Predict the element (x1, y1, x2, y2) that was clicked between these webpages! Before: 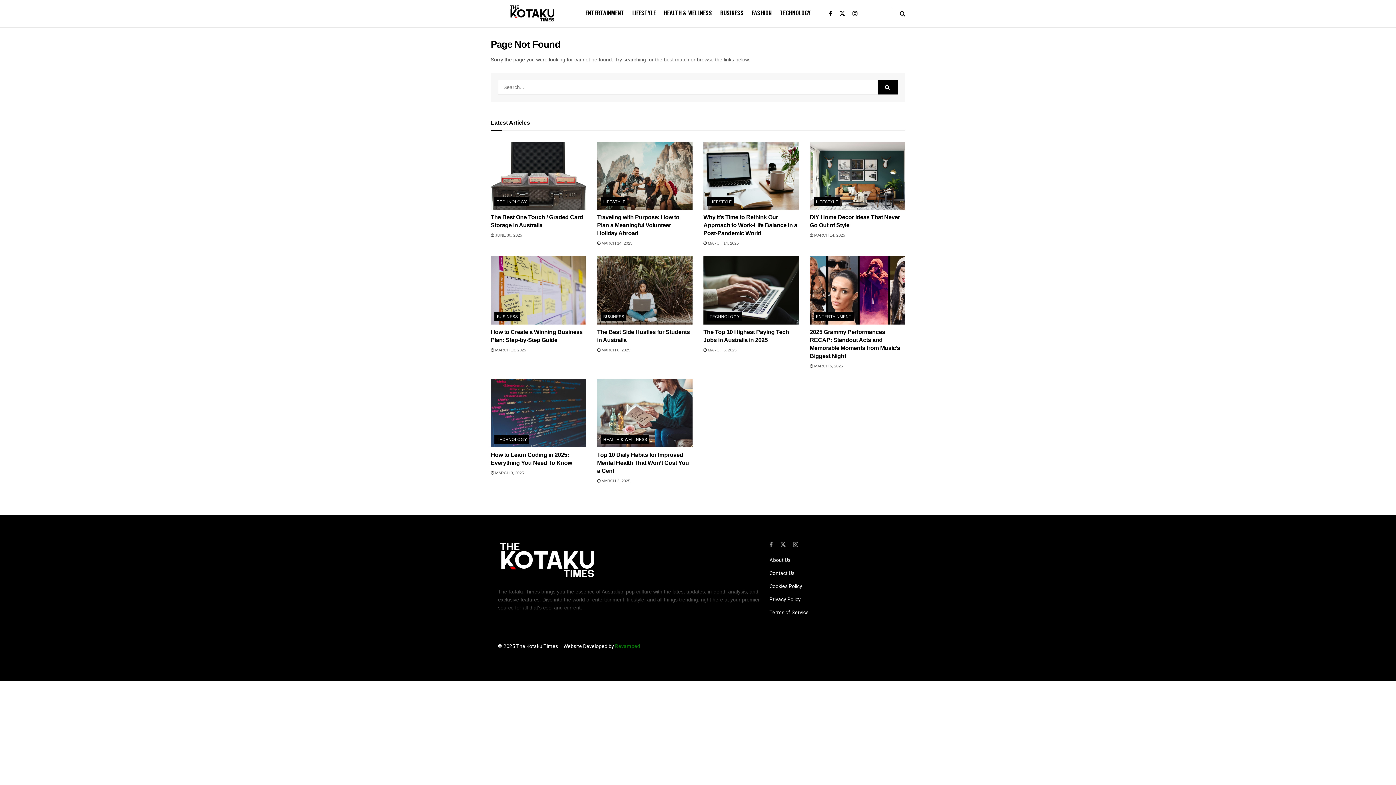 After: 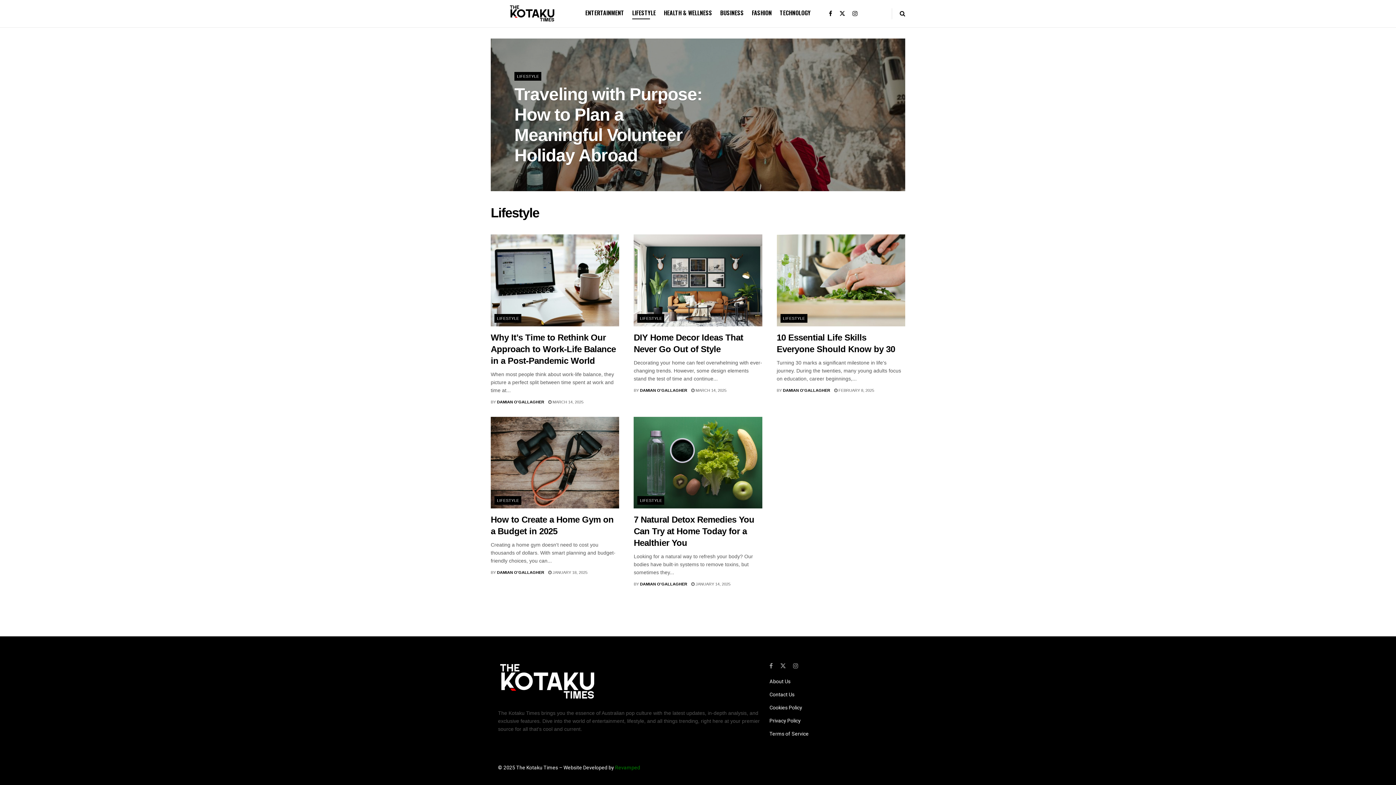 Action: label: LIFESTYLE bbox: (600, 197, 627, 206)